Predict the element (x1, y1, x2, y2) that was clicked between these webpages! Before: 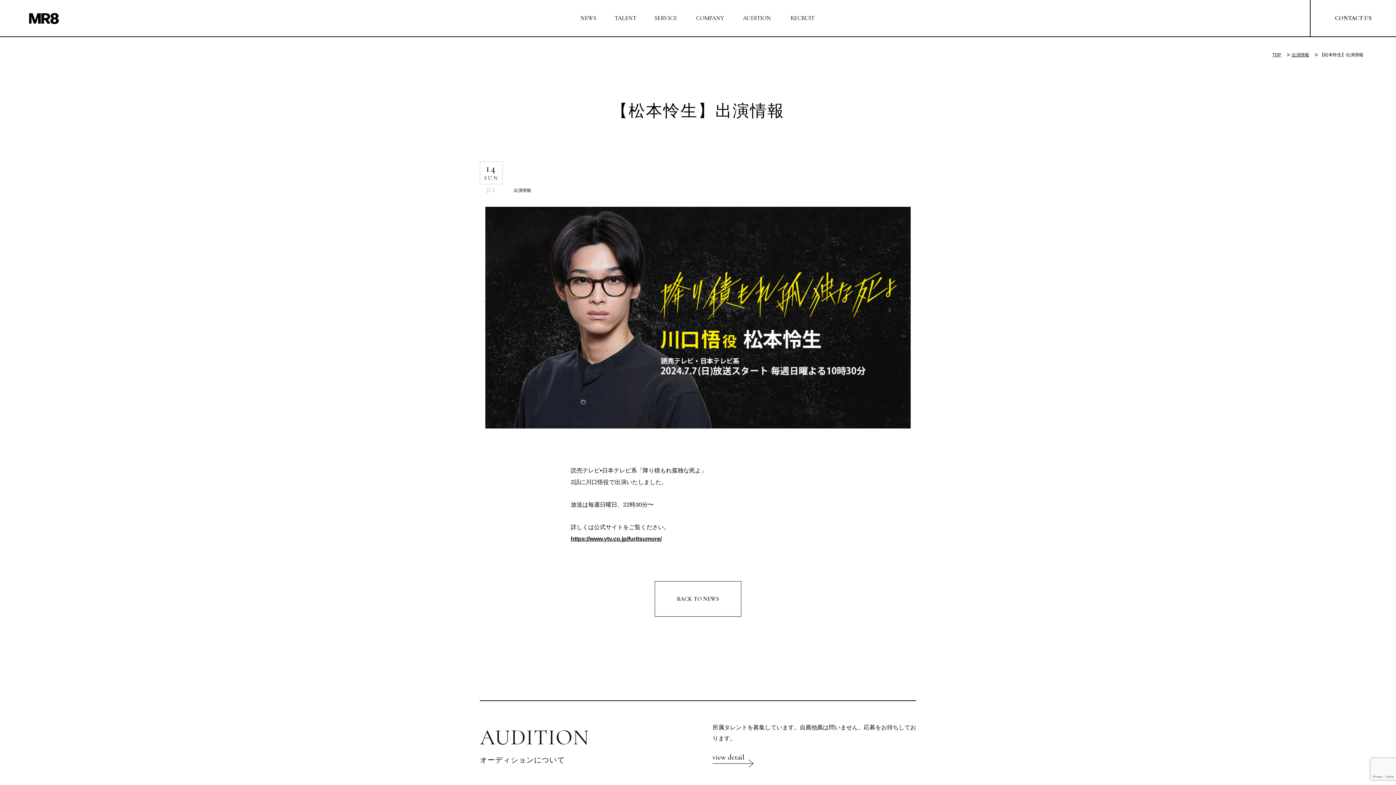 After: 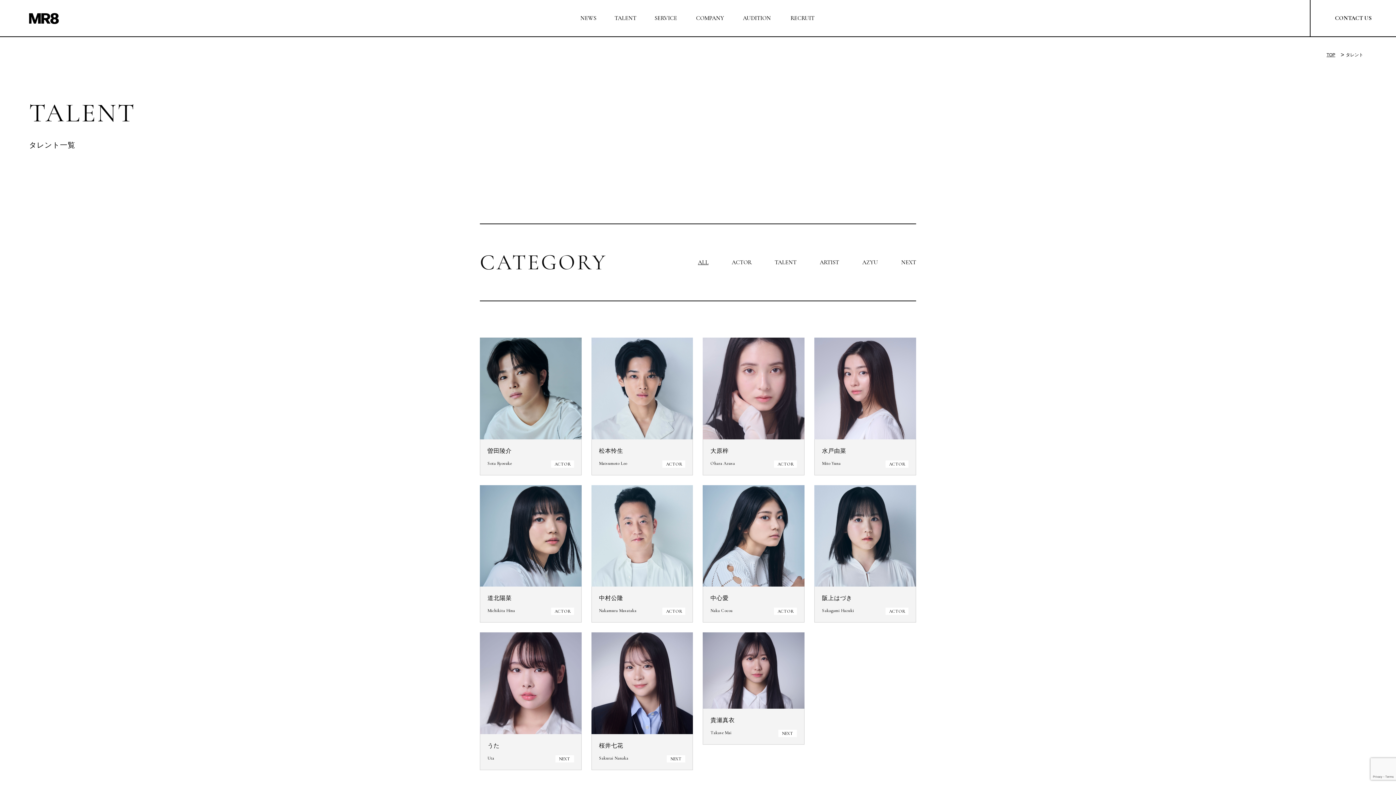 Action: label: TALENT
TALENT bbox: (614, 14, 636, 21)